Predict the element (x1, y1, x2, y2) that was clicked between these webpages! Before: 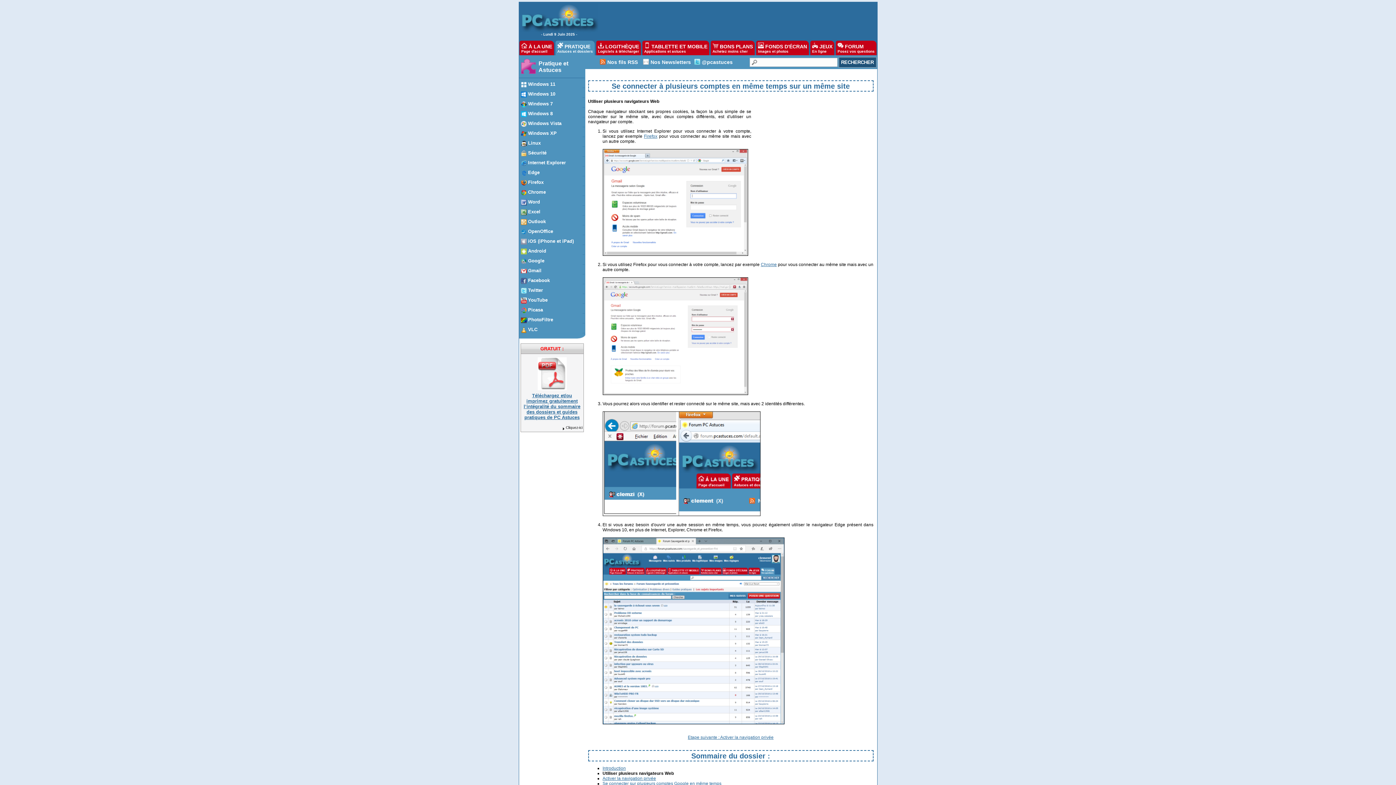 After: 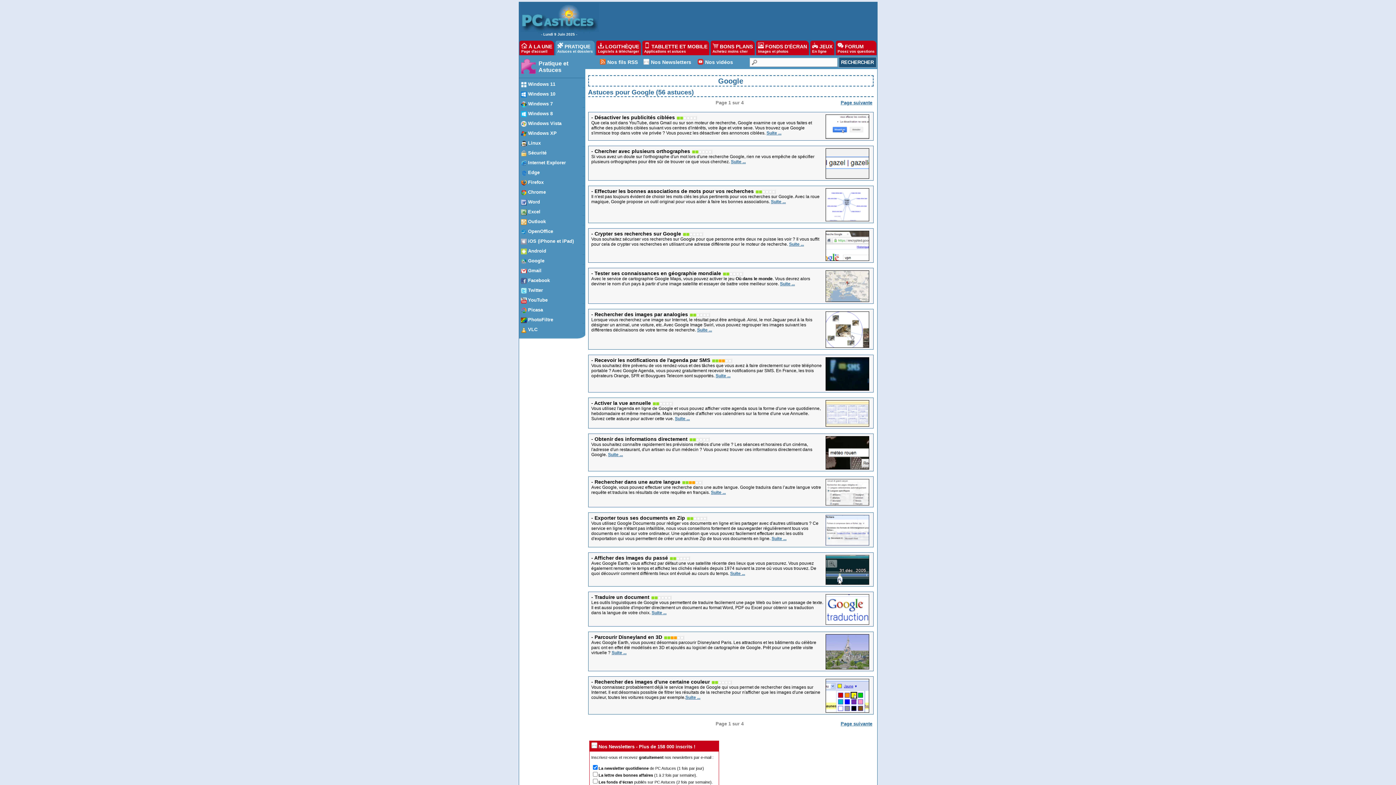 Action: label:  Google bbox: (519, 254, 584, 267)